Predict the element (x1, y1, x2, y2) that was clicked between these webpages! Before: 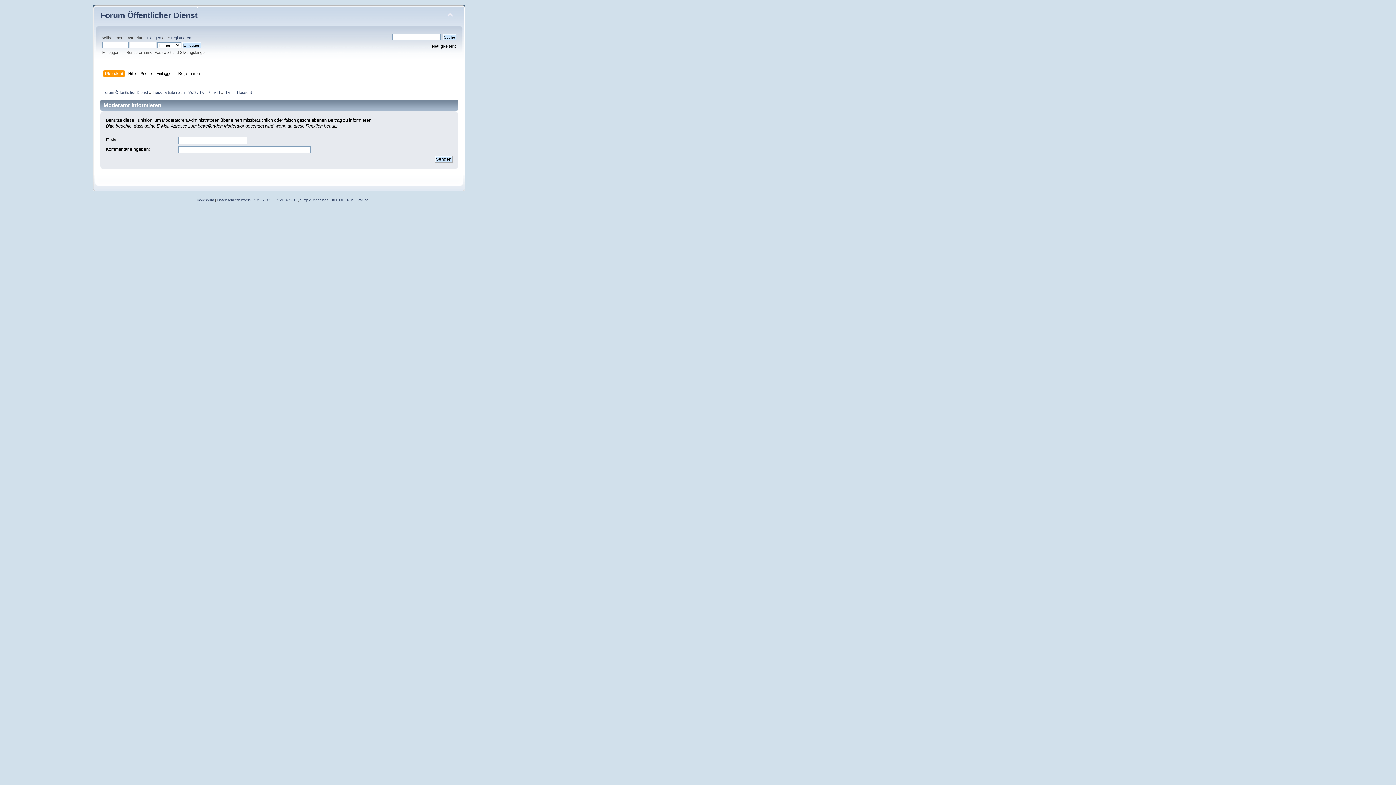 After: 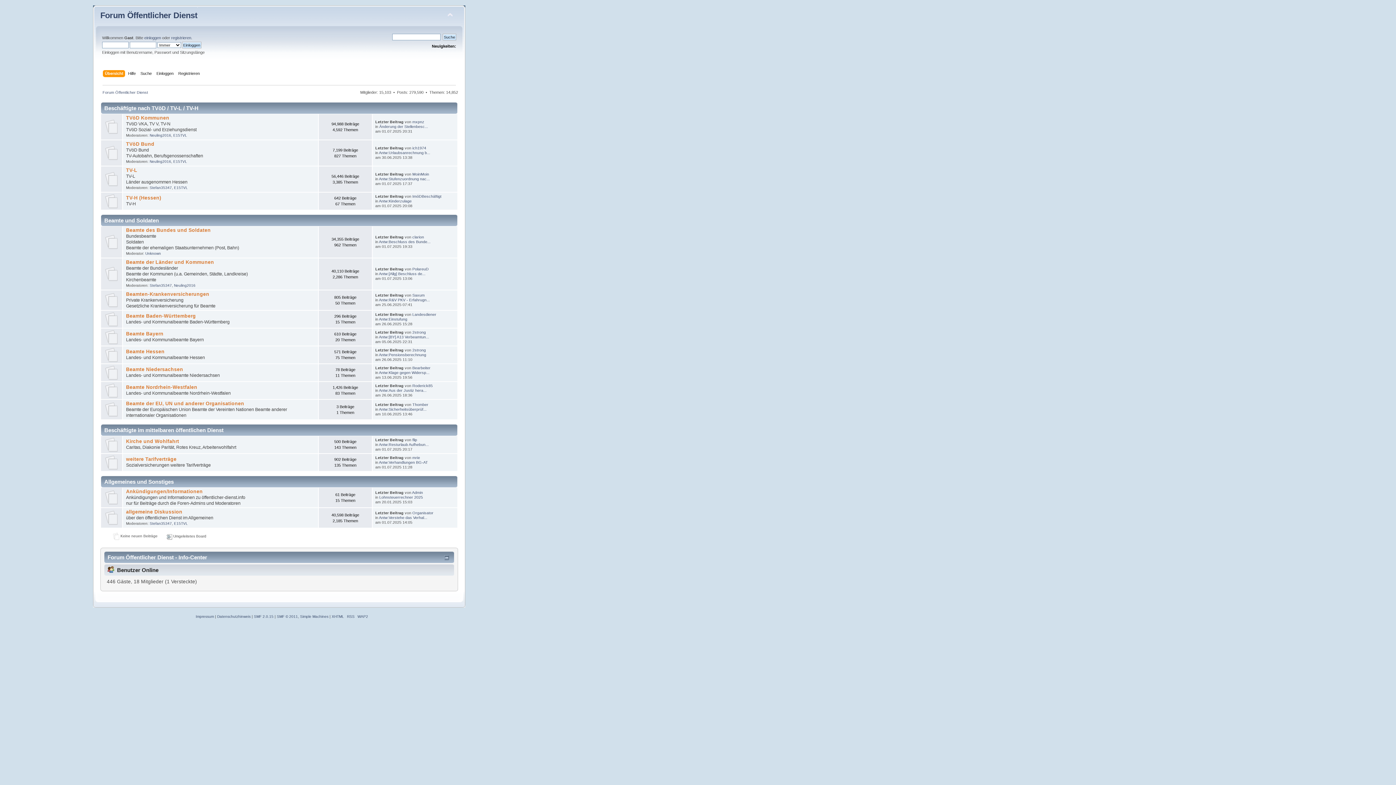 Action: label: Forum Öffentlicher Dienst bbox: (102, 90, 148, 94)